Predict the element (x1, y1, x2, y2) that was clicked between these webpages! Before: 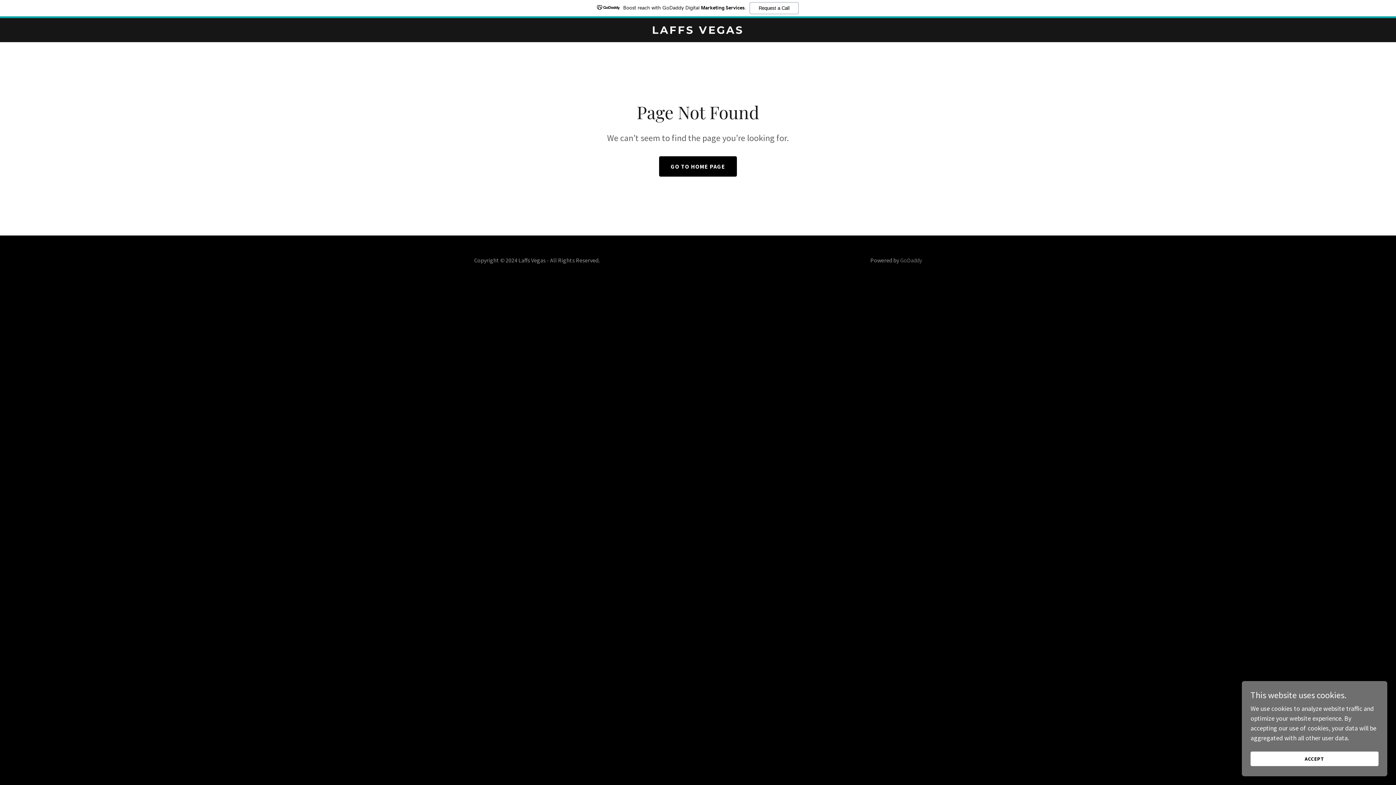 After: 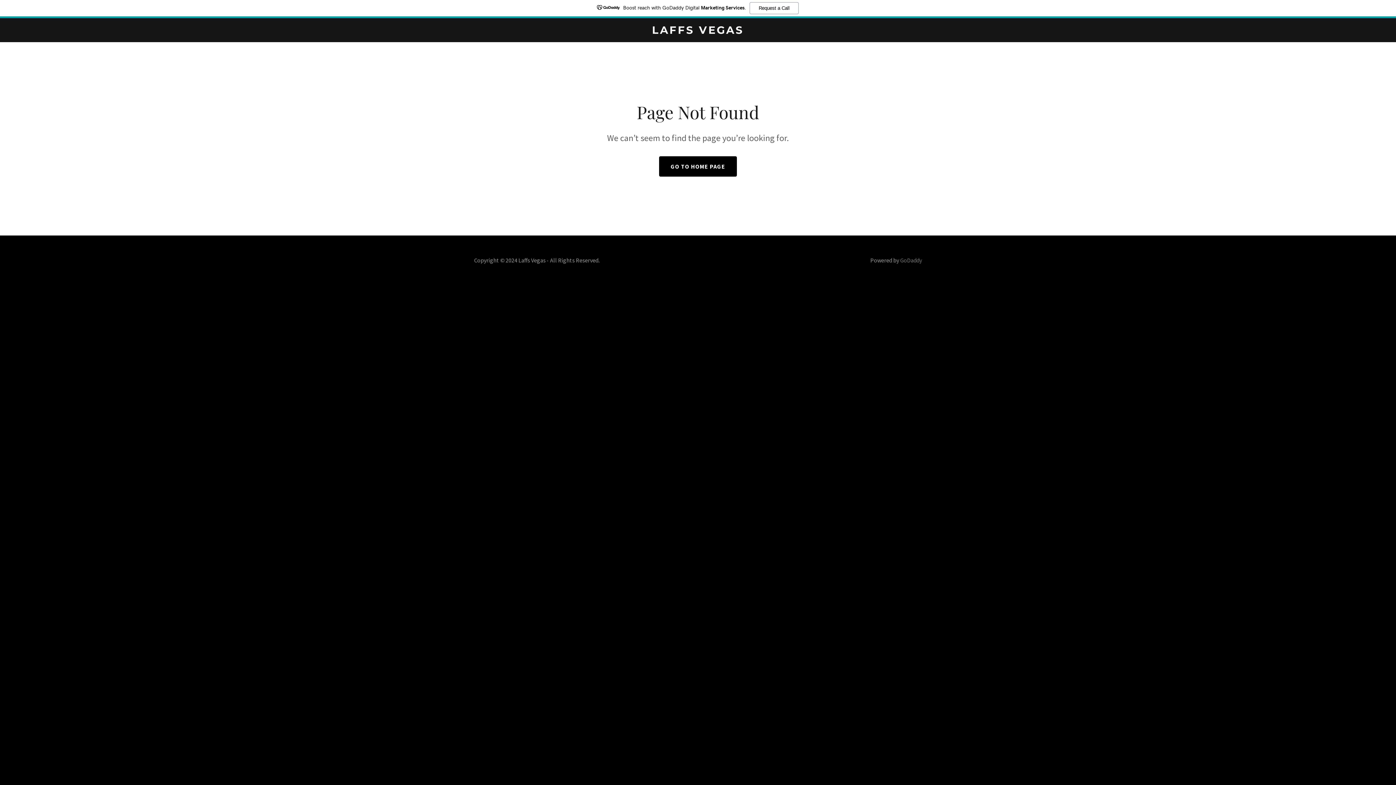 Action: bbox: (1250, 752, 1378, 766) label: ACCEPT